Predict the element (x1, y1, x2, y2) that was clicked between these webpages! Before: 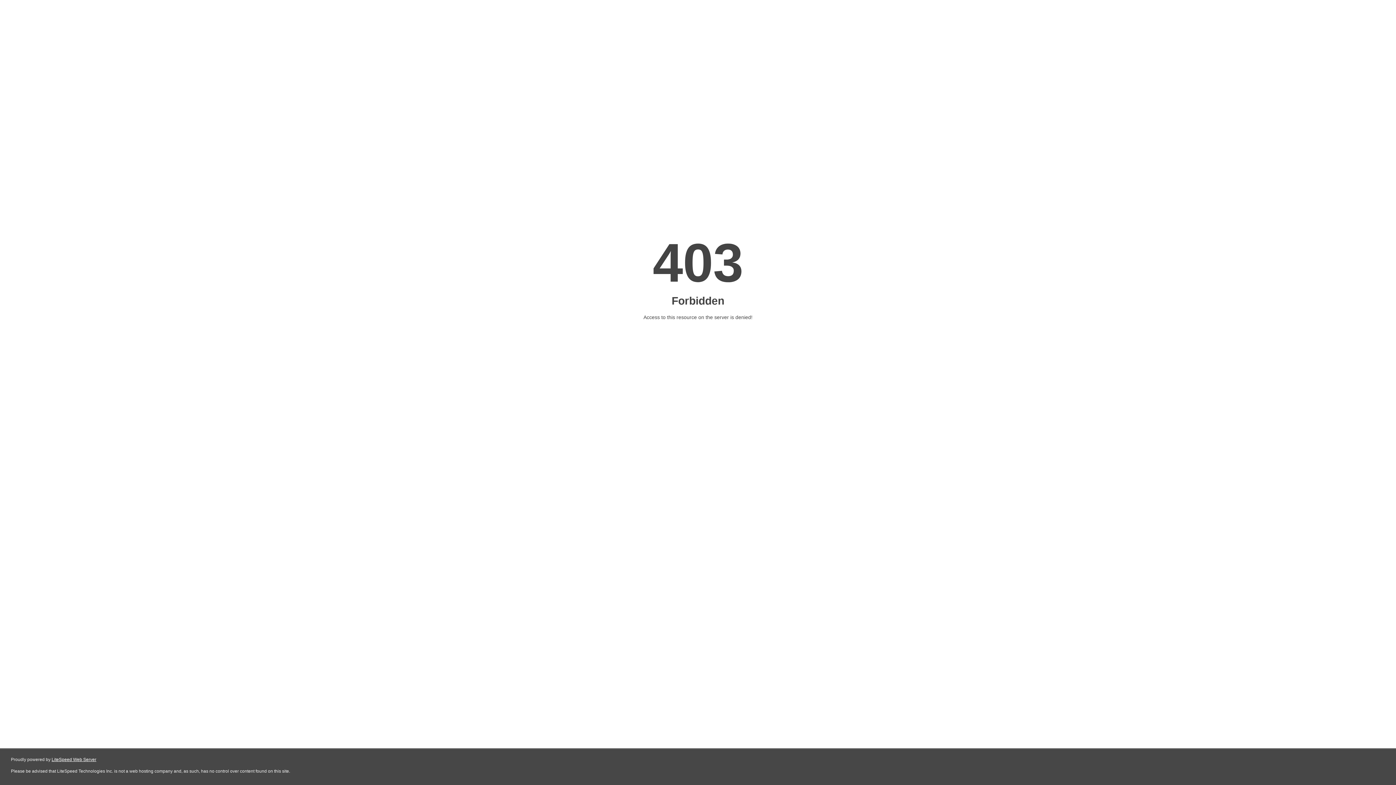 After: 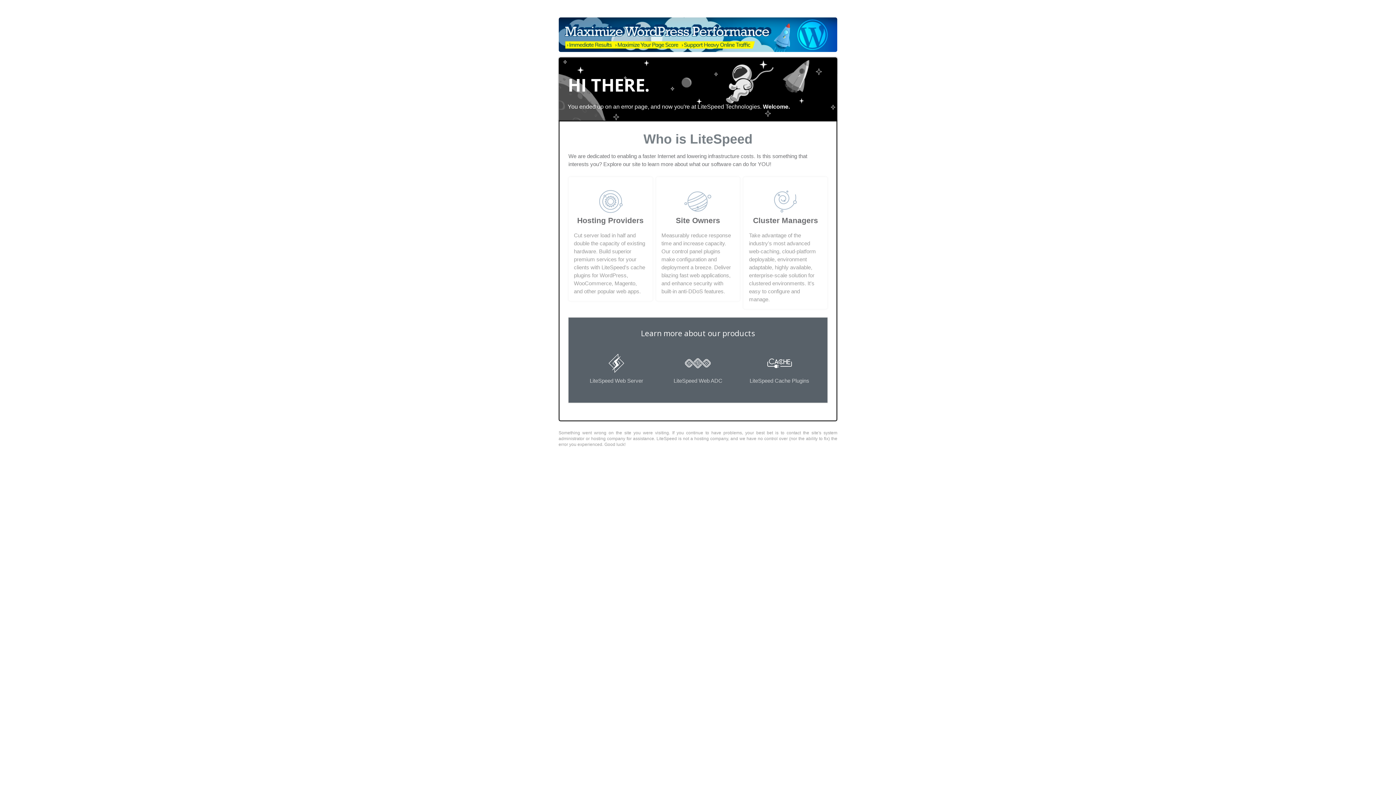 Action: label: LiteSpeed Web Server bbox: (51, 757, 96, 762)